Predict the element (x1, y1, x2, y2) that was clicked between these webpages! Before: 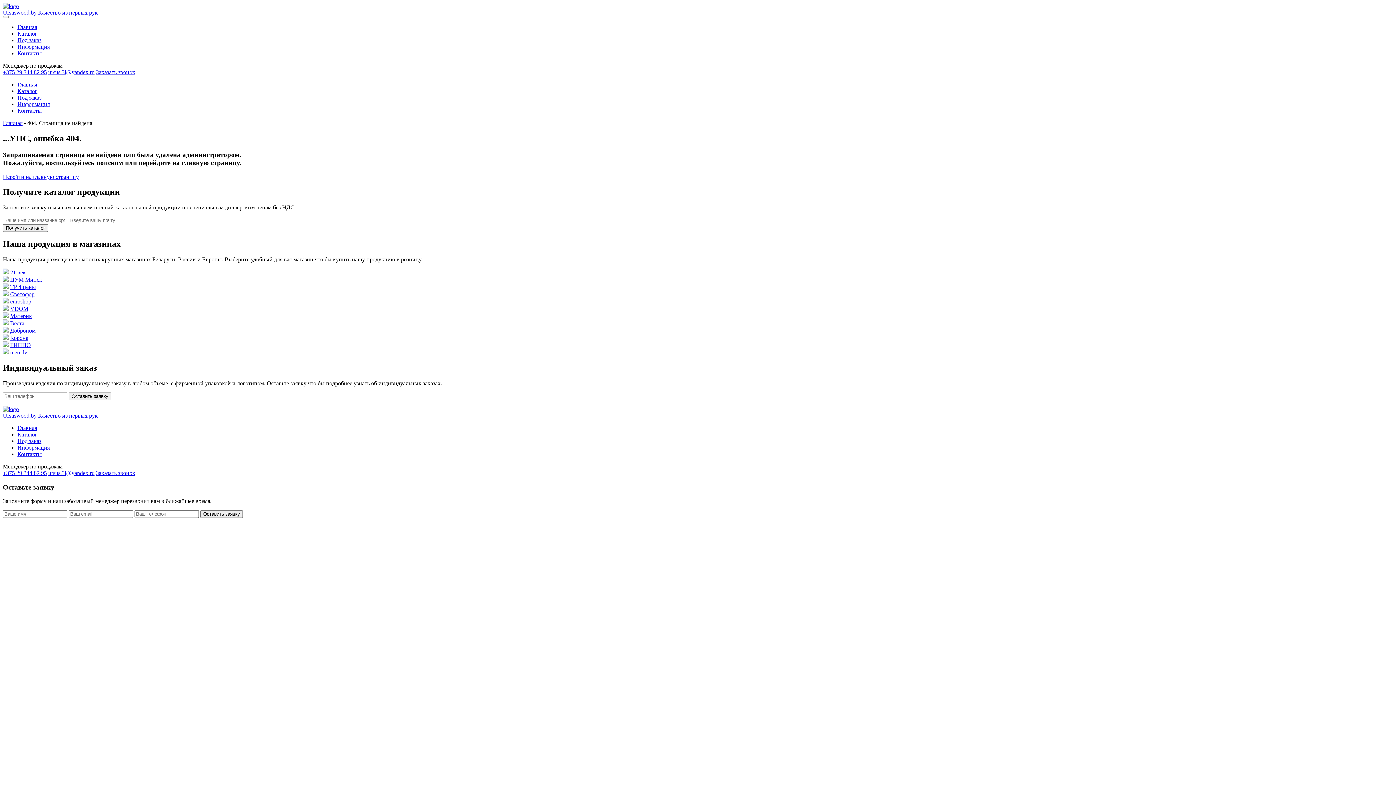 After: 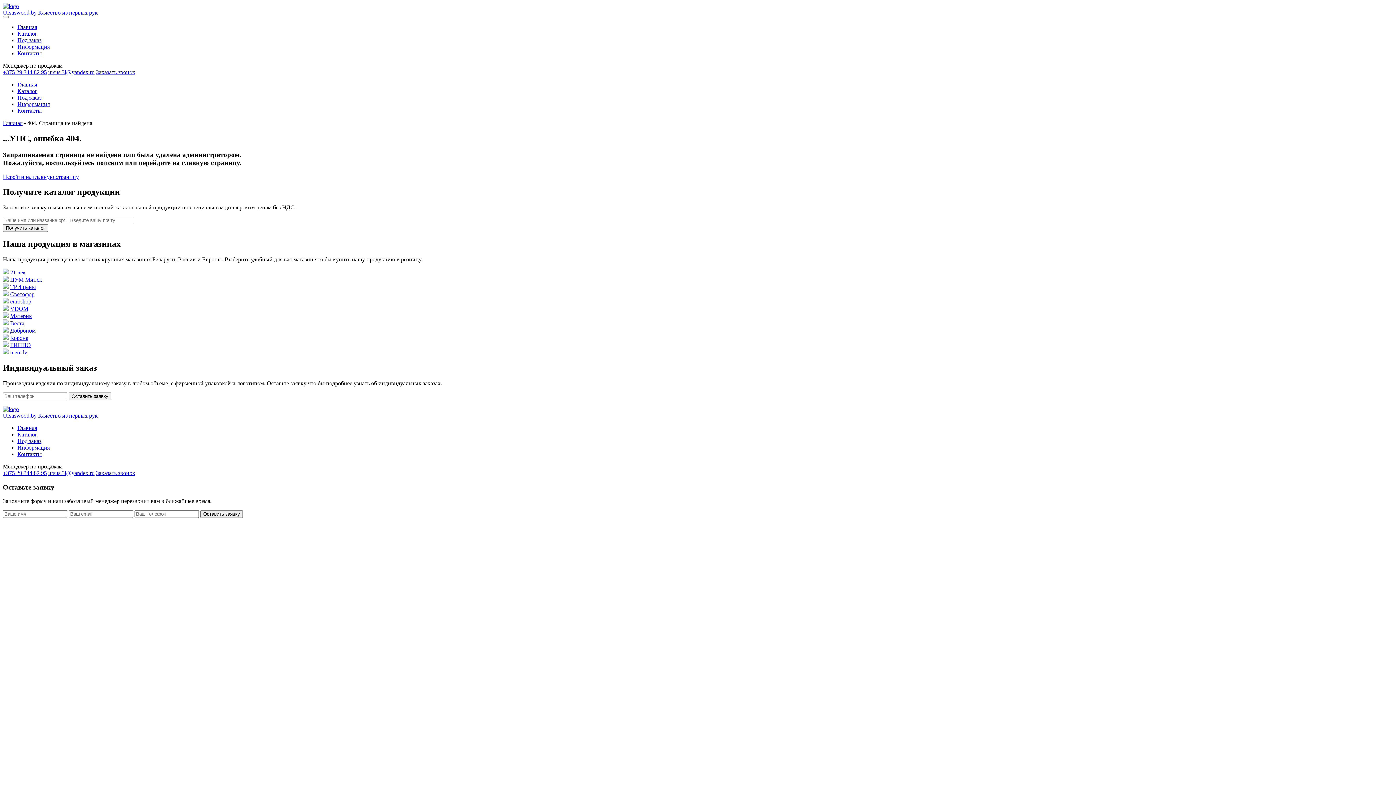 Action: label: Под заказ bbox: (17, 94, 41, 100)